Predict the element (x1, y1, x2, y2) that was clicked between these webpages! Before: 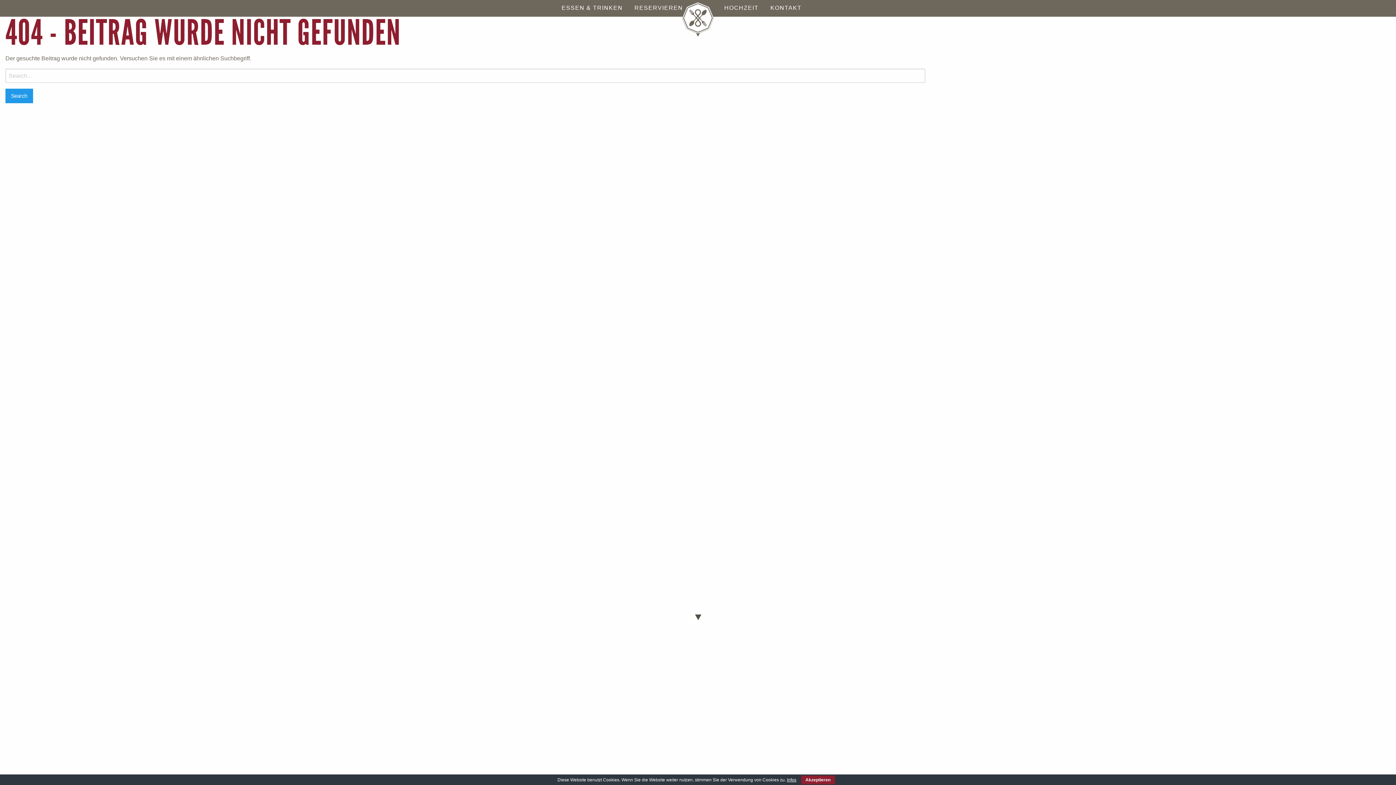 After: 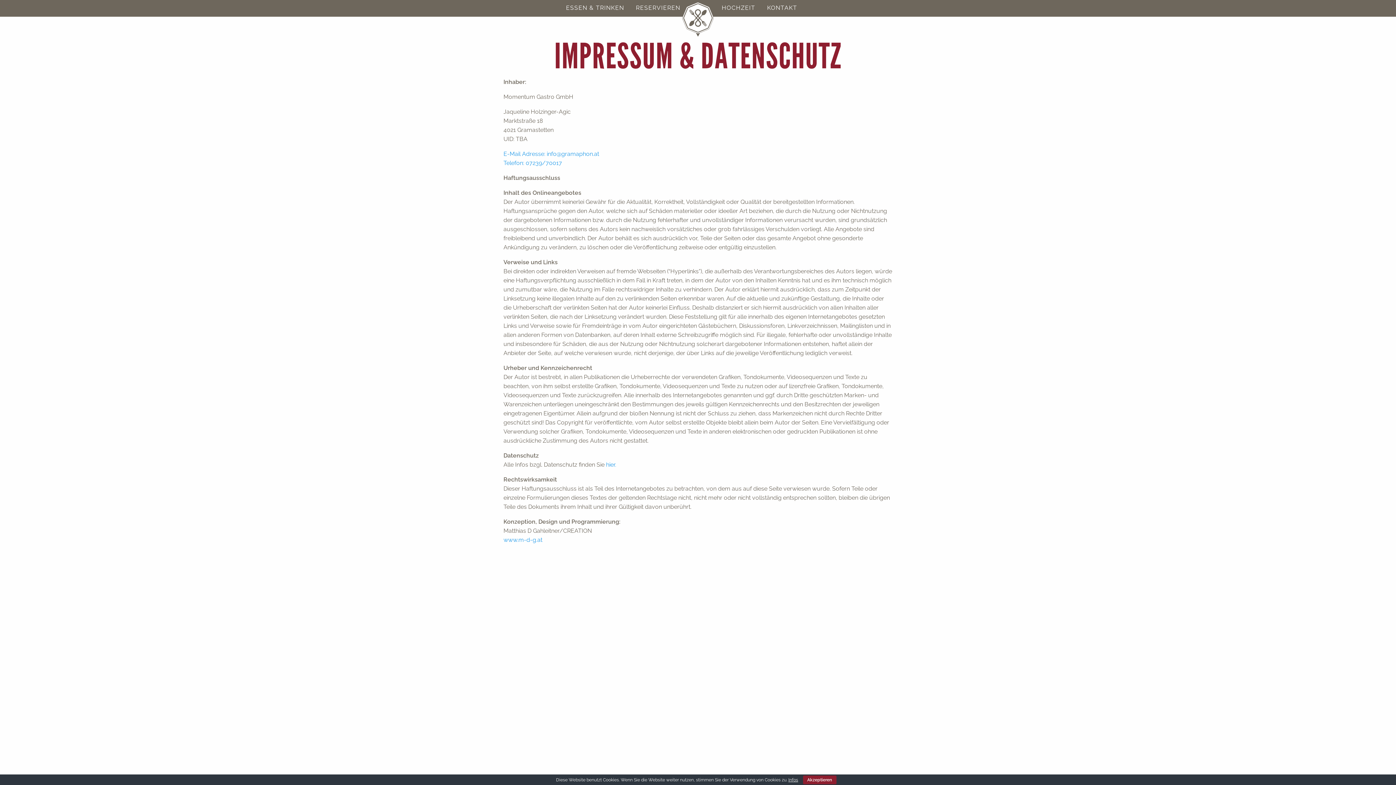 Action: bbox: (787, 777, 796, 782) label: Infos